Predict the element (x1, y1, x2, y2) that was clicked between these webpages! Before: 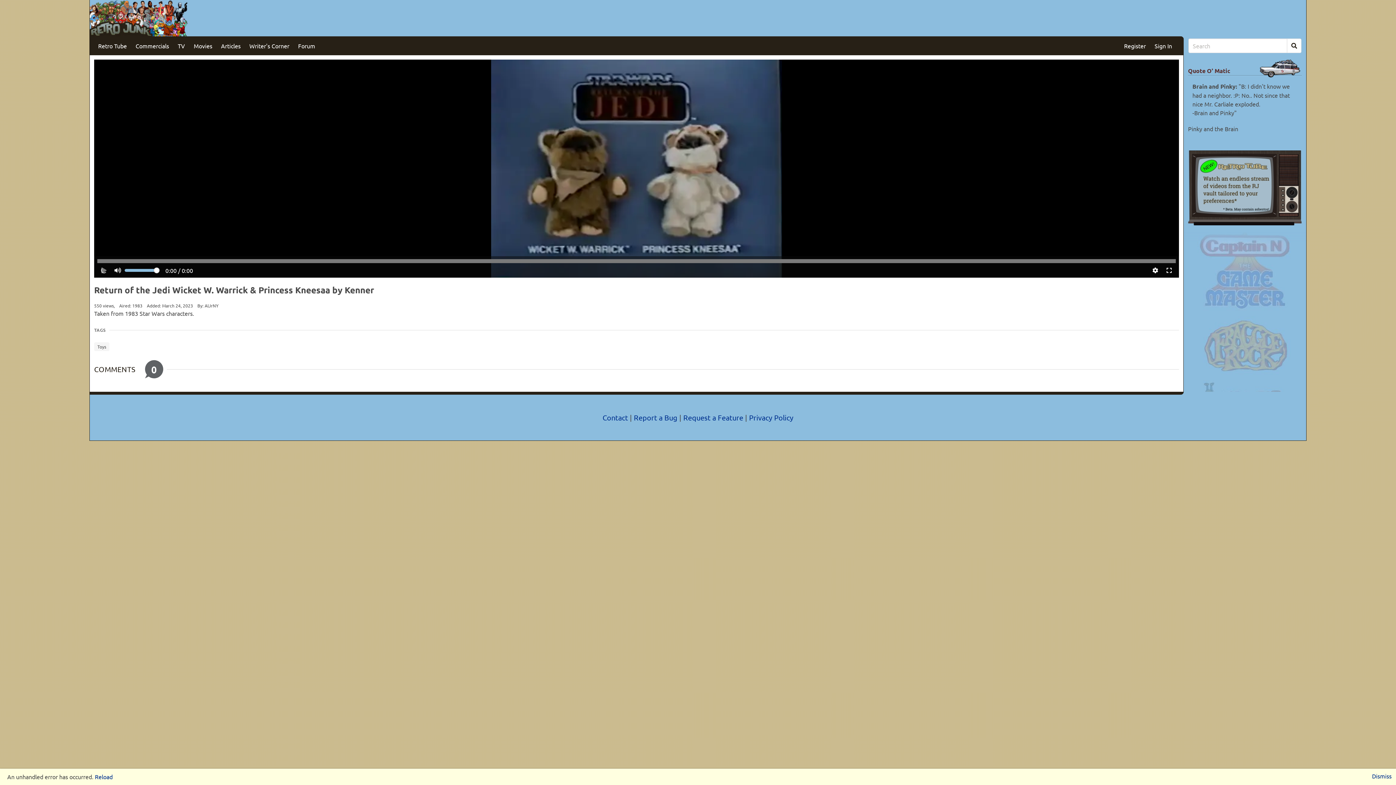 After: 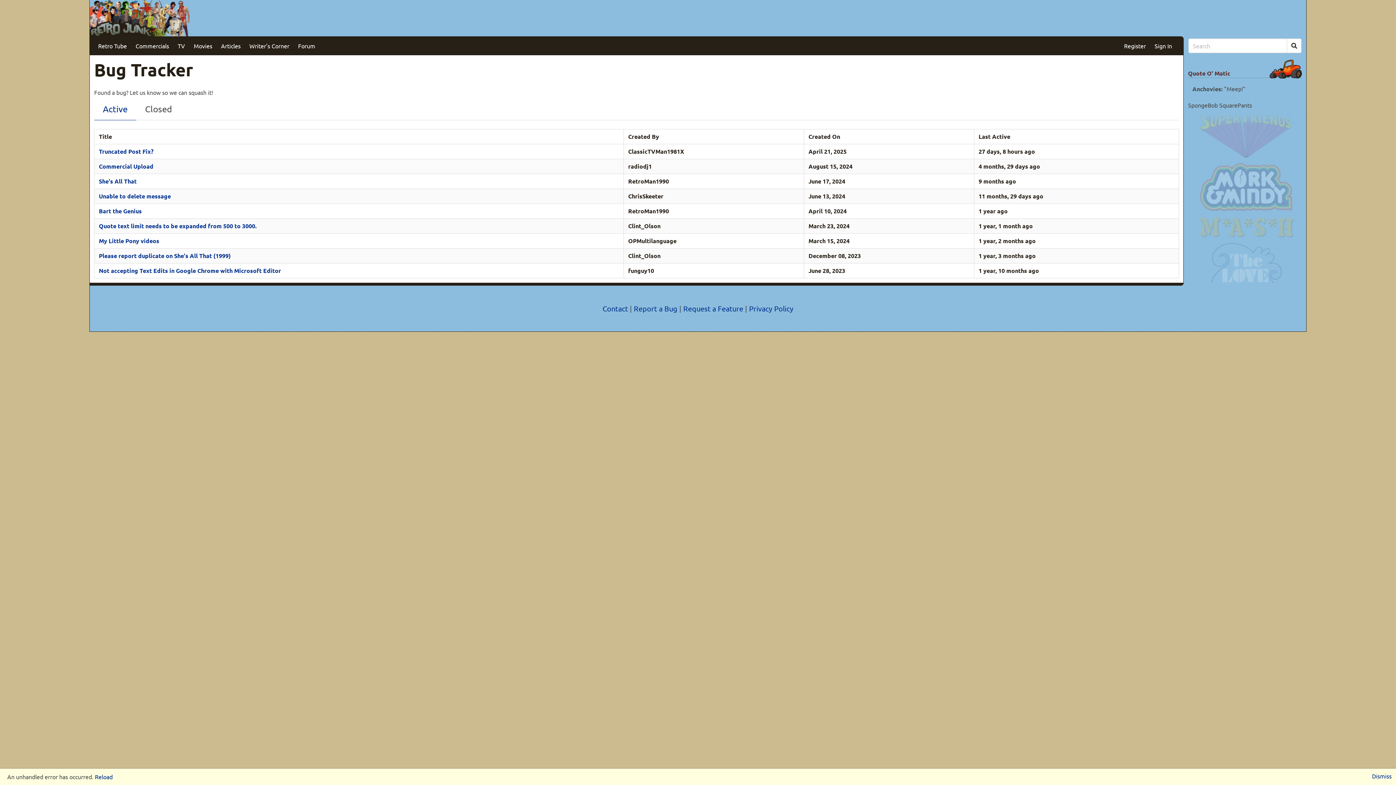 Action: bbox: (634, 413, 679, 422) label: Report a Bug 